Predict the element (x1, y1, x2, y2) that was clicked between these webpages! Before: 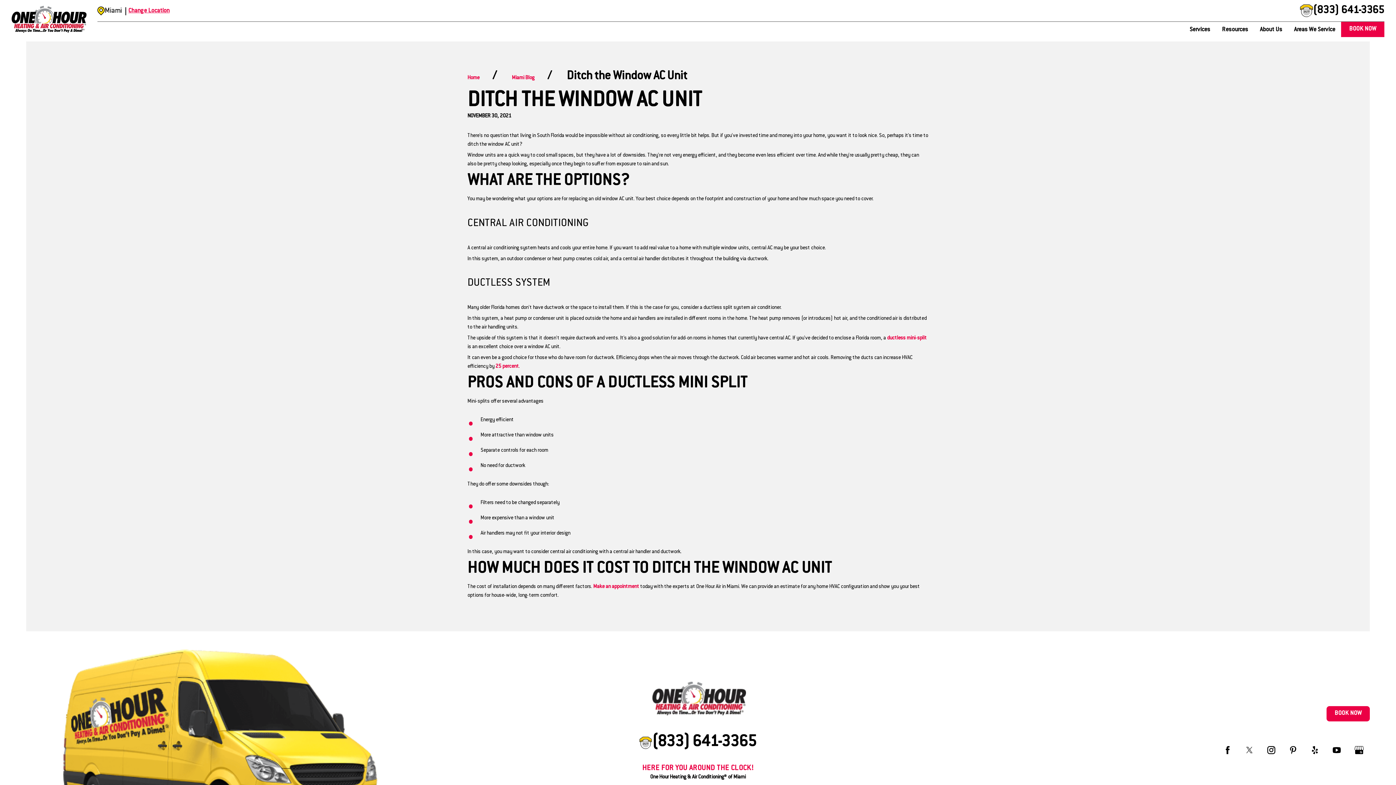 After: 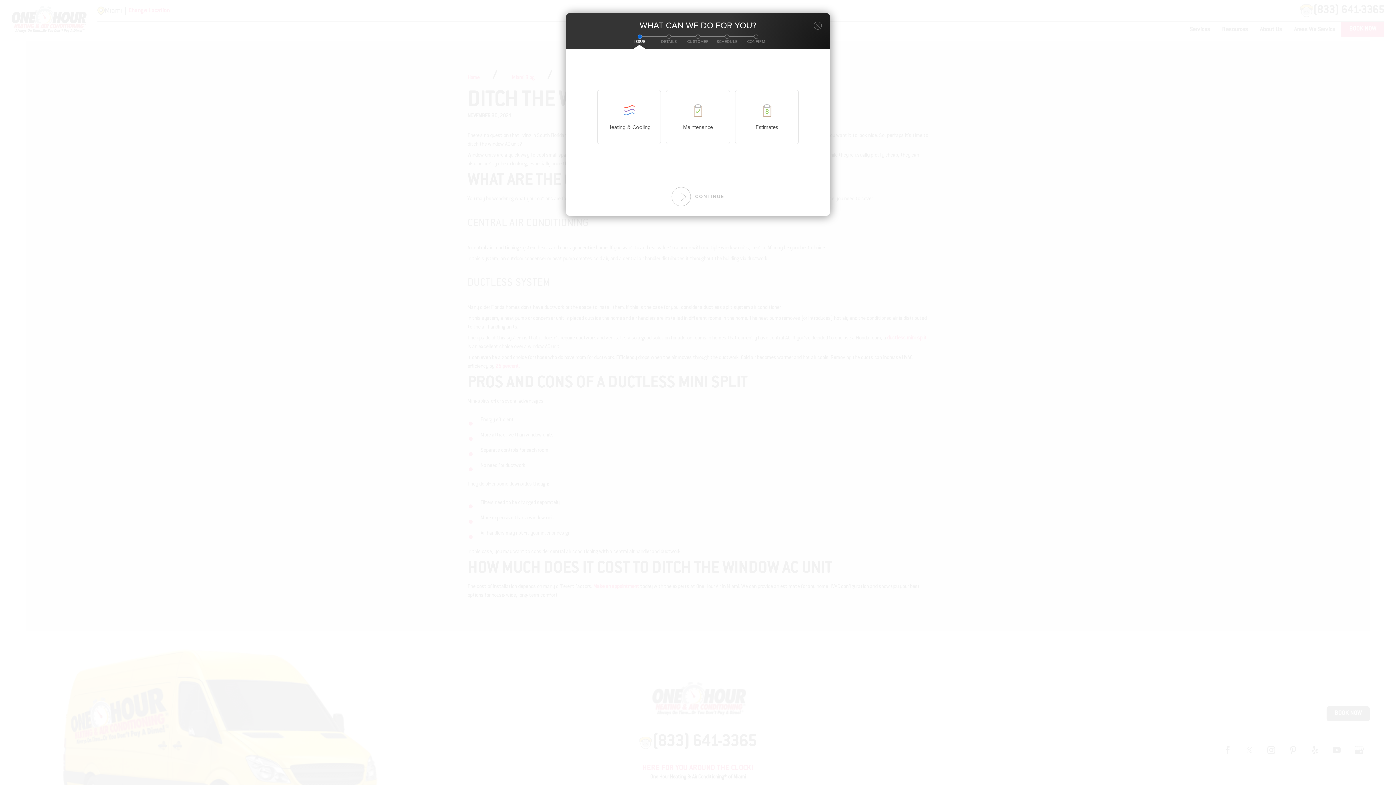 Action: label: BOOK NOW bbox: (1326, 706, 1370, 721)